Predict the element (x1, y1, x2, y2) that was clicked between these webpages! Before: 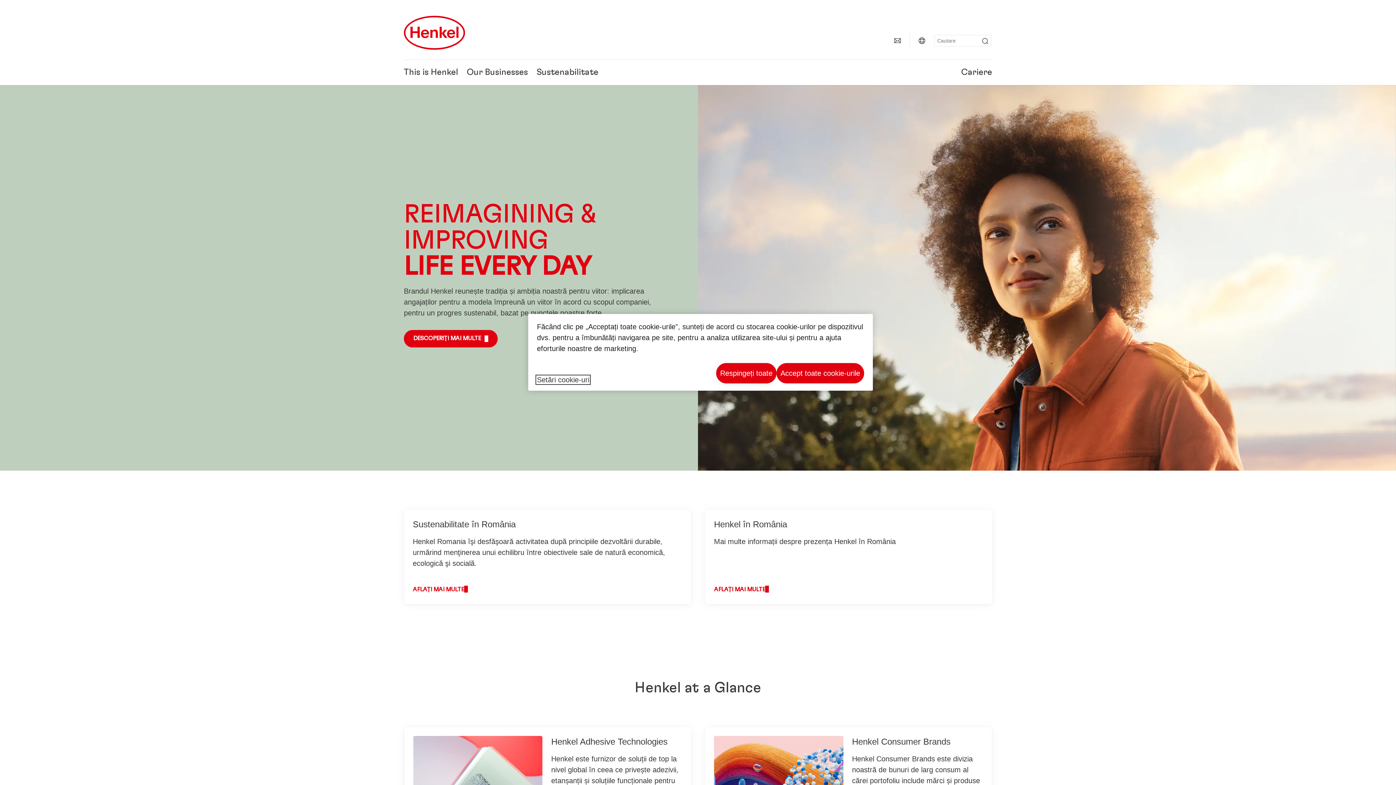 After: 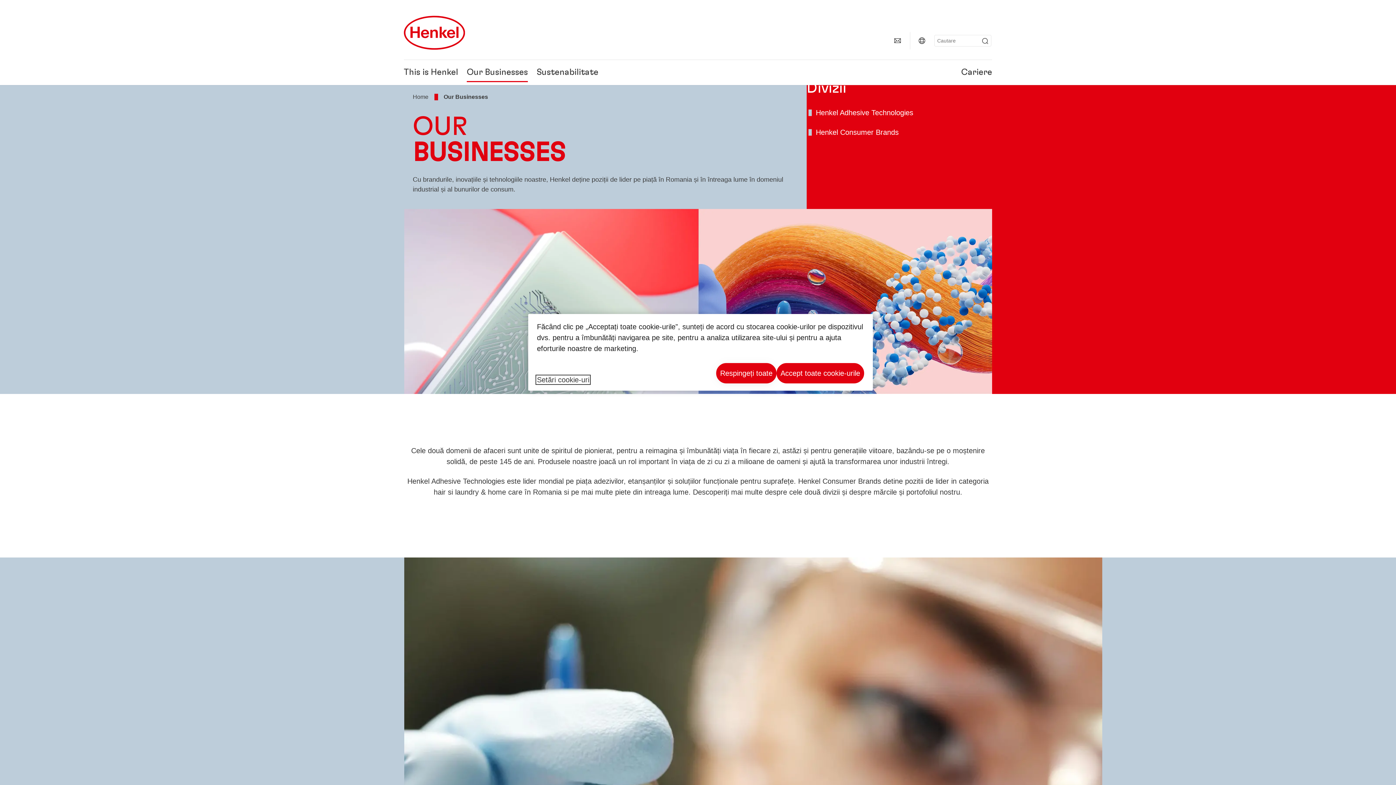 Action: label: AFLAȚI MAI MULTE bbox: (714, 585, 774, 593)